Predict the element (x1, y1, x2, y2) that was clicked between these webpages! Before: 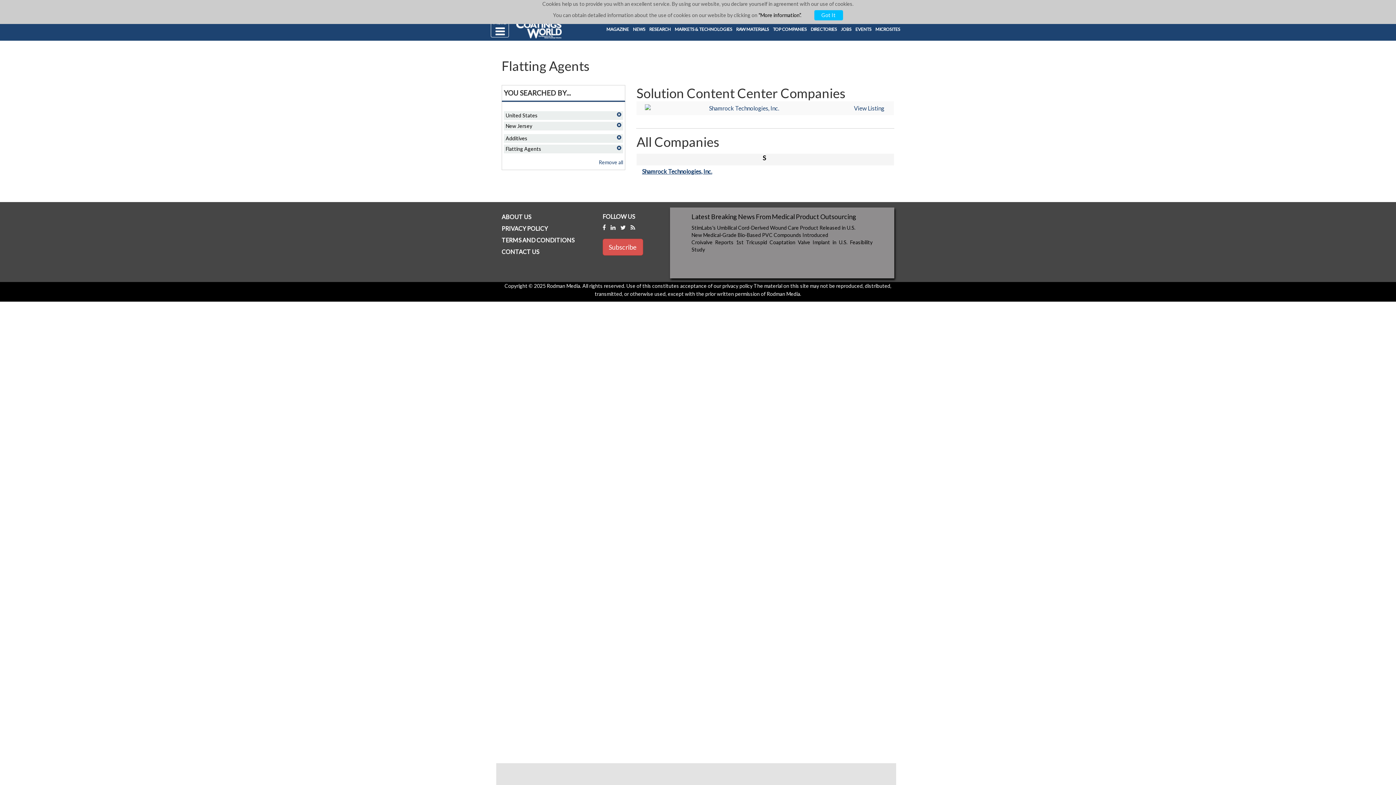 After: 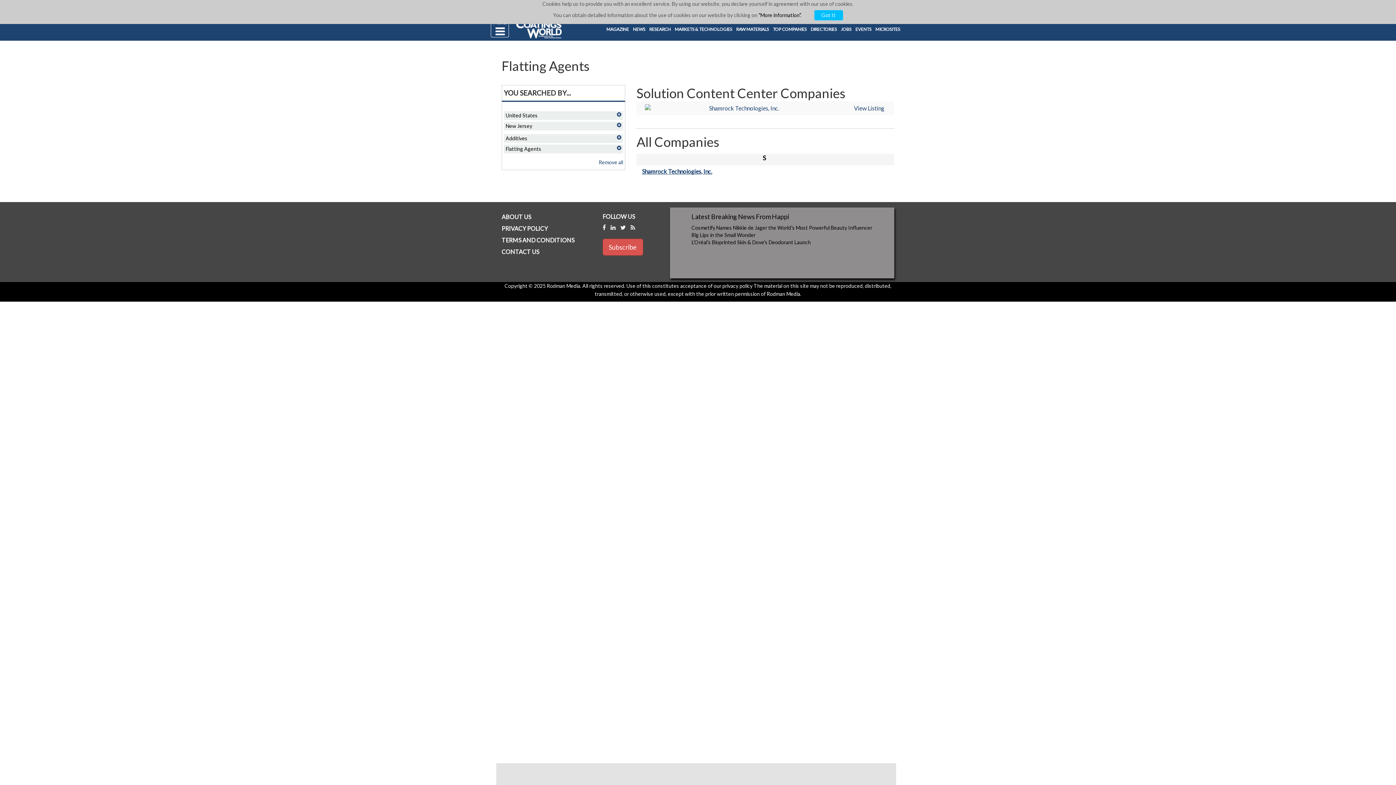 Action: bbox: (620, 224, 626, 230)